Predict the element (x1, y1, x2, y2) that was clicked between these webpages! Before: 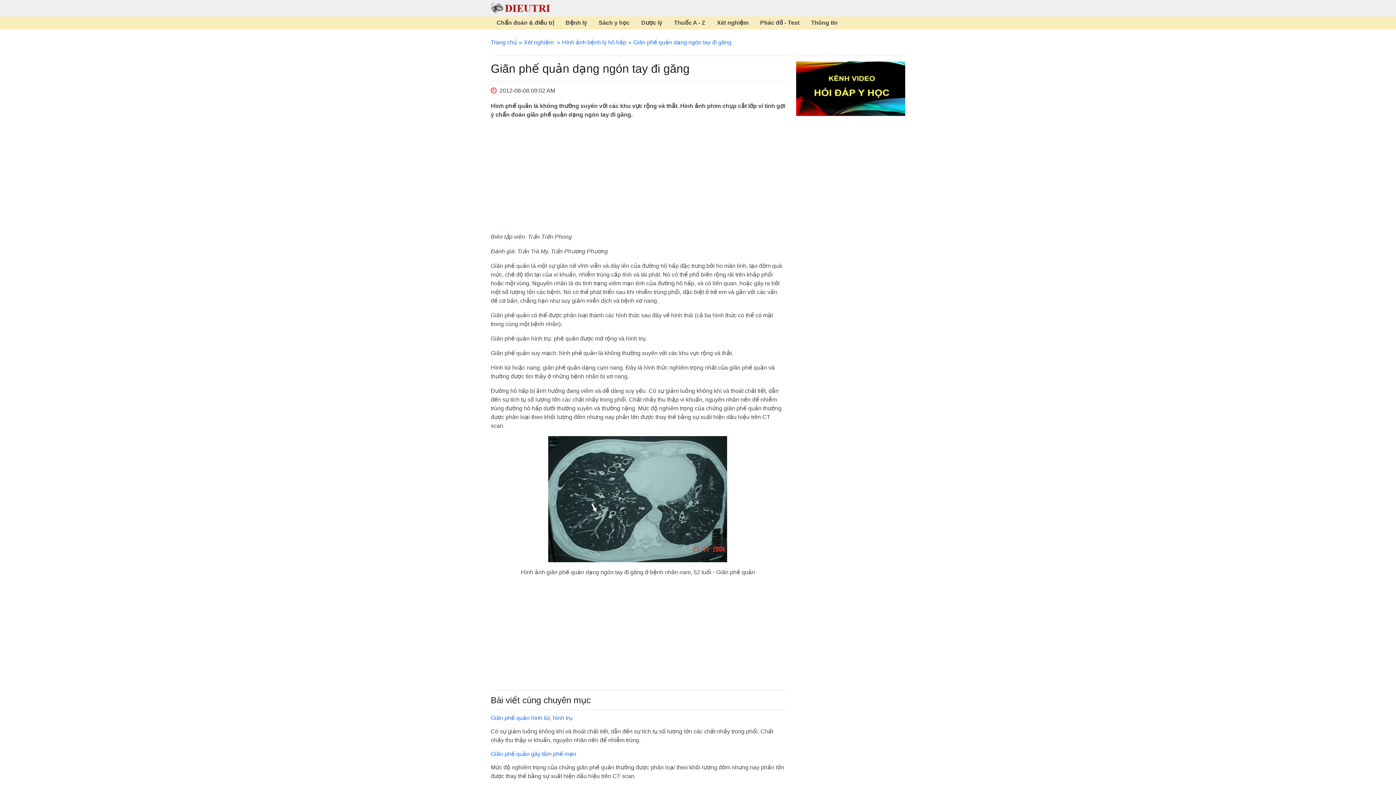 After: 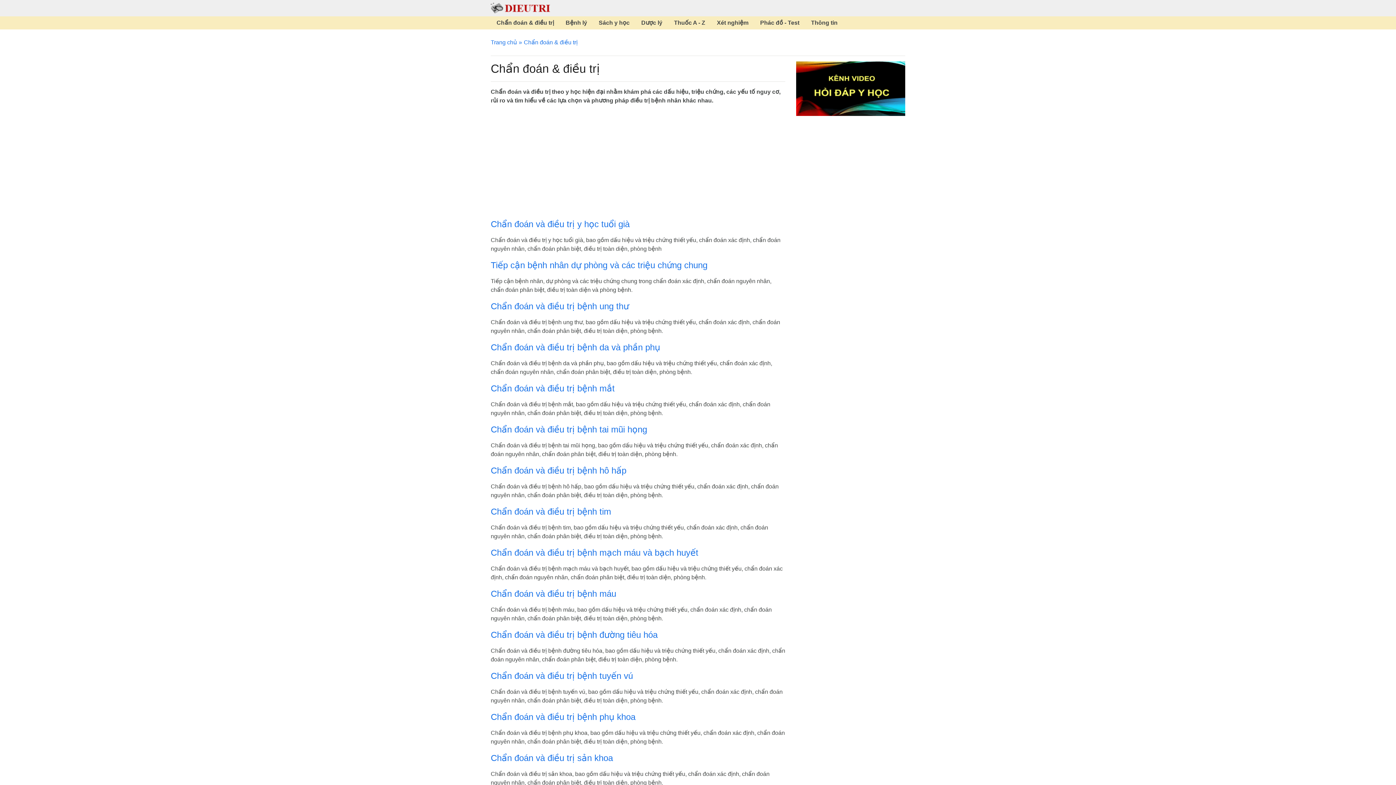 Action: bbox: (490, 16, 560, 29) label: Chẩn đoán & điều trị